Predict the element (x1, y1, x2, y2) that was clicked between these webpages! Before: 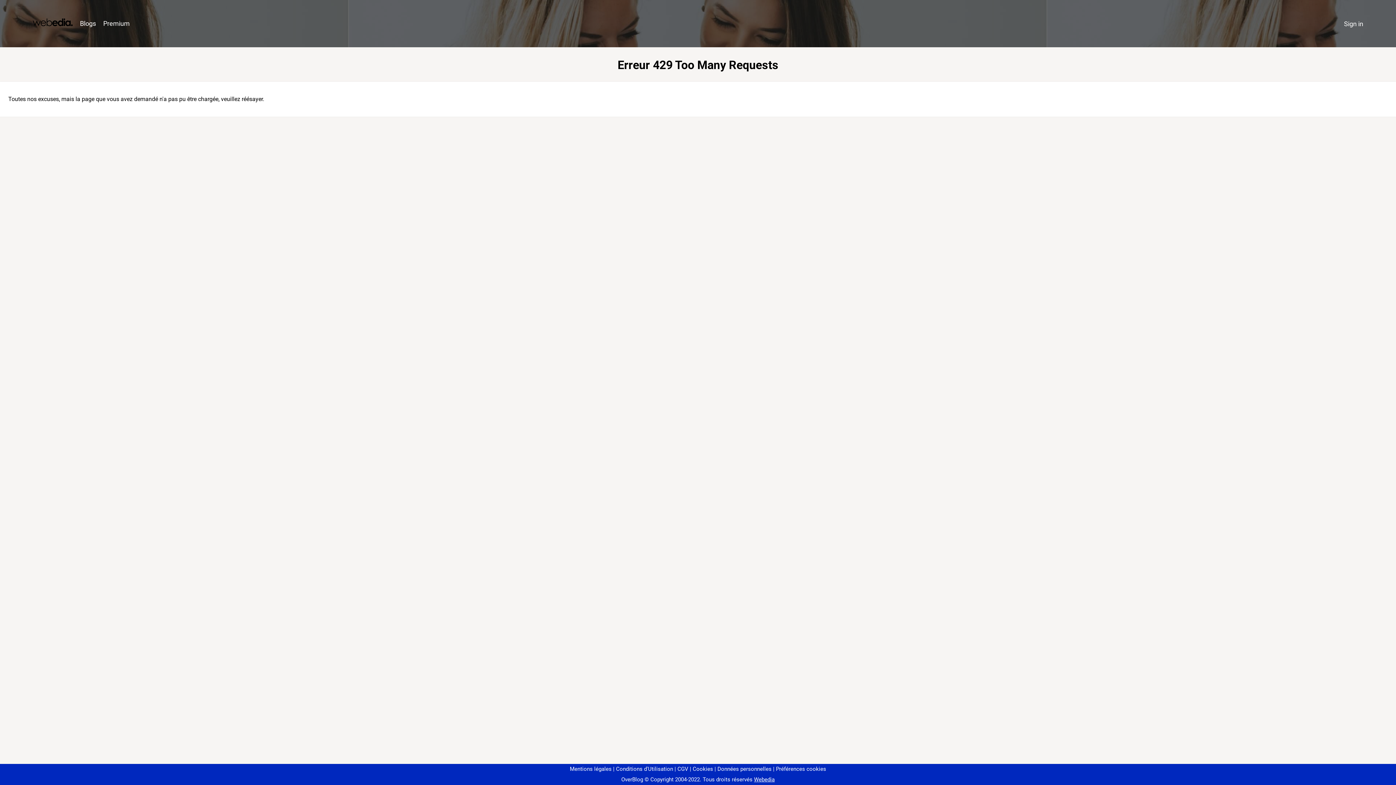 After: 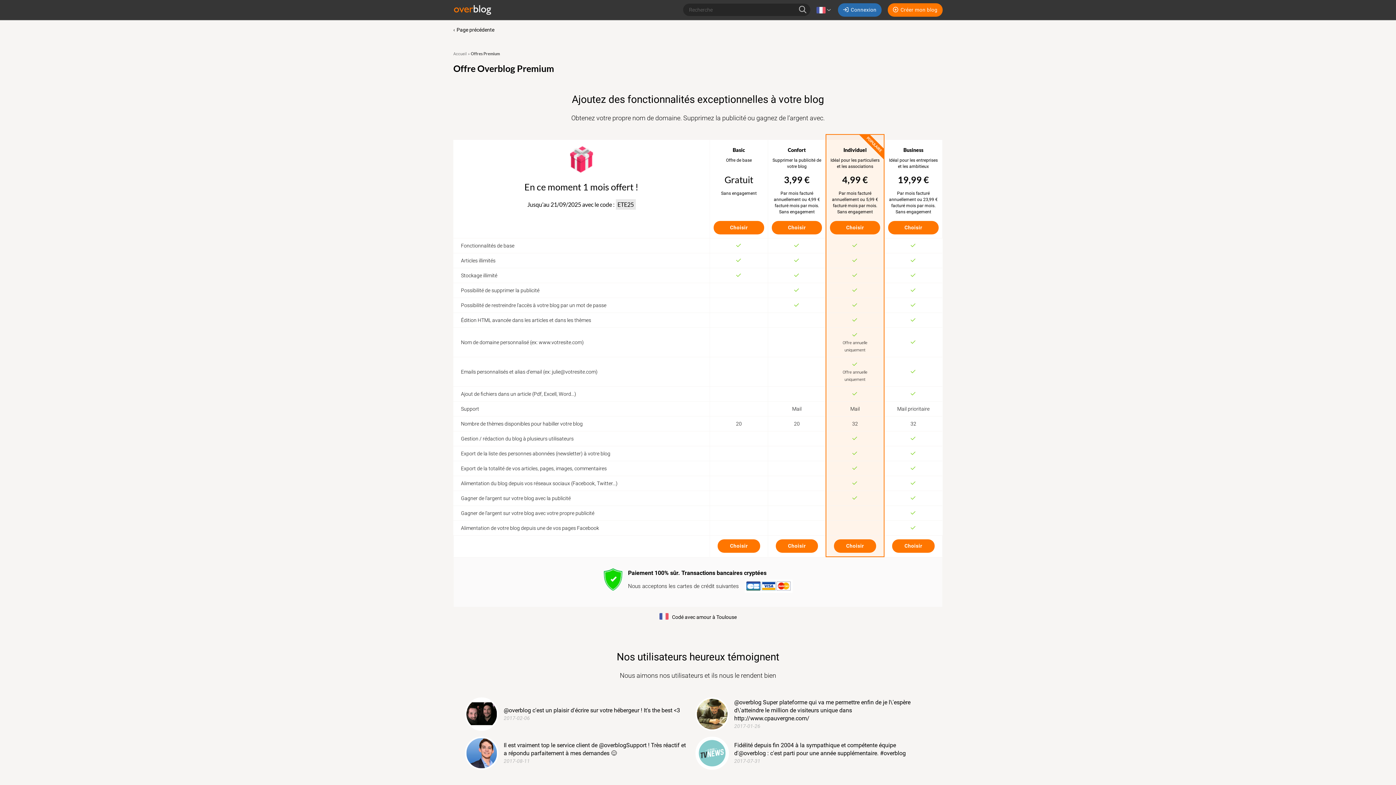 Action: label: Premium bbox: (99, 16, 133, 31)